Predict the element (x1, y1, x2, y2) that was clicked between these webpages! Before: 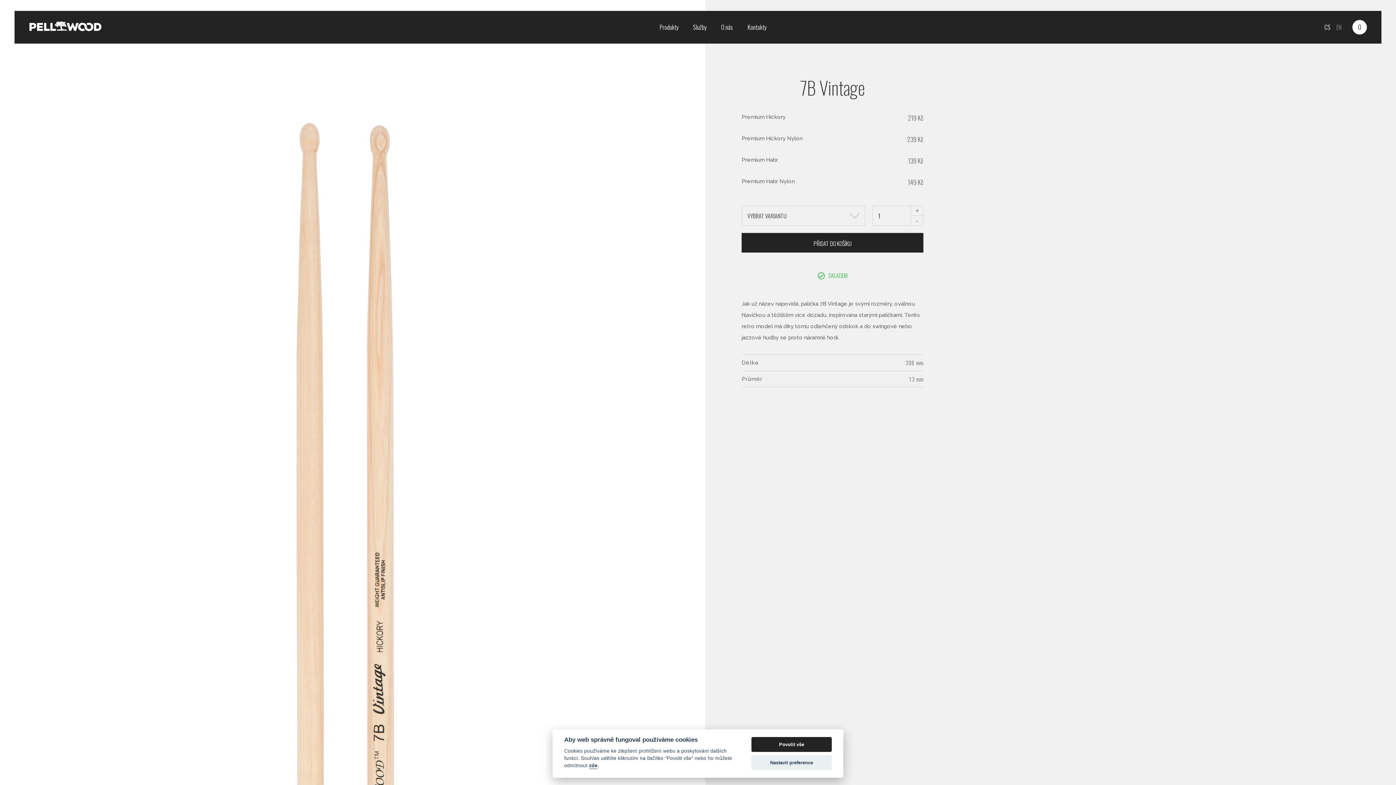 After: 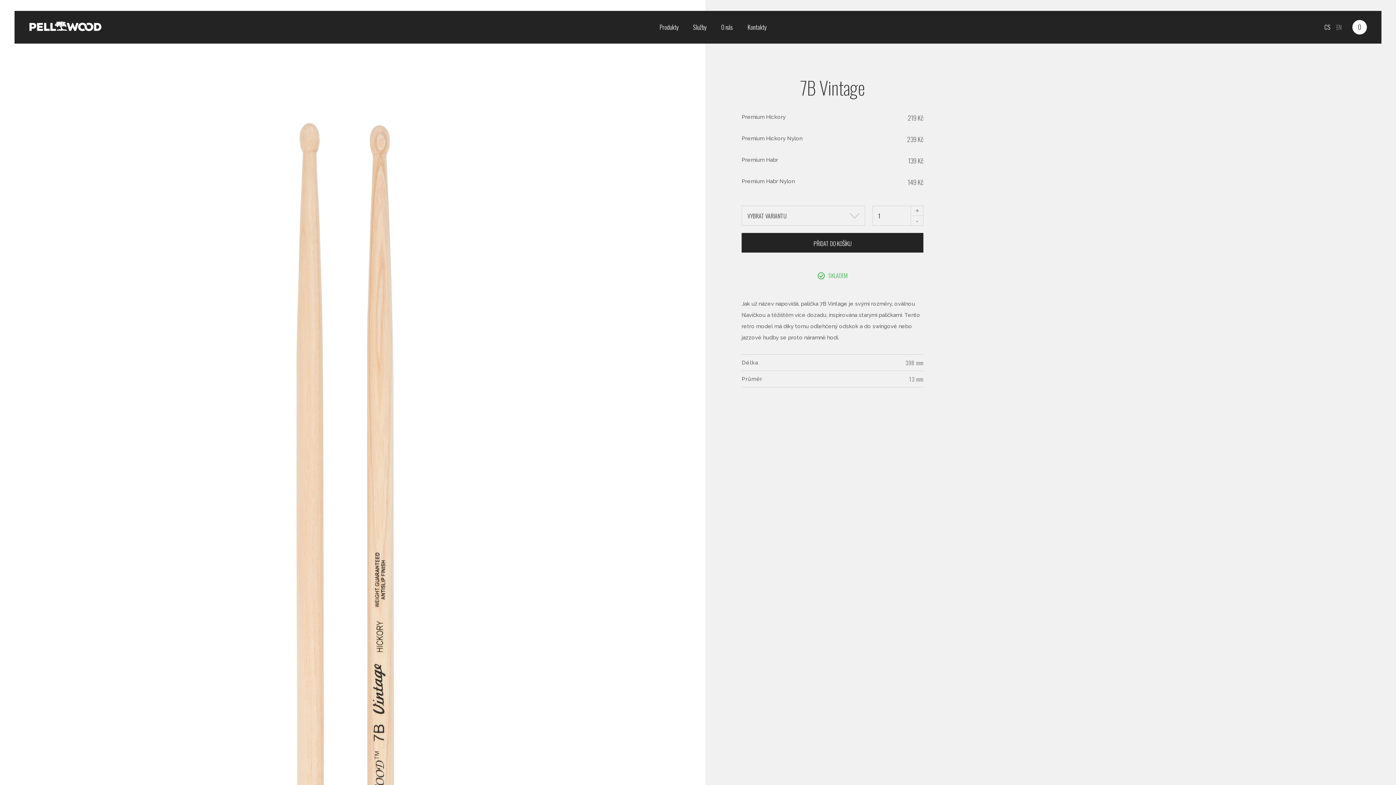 Action: label: zde bbox: (589, 763, 597, 769)